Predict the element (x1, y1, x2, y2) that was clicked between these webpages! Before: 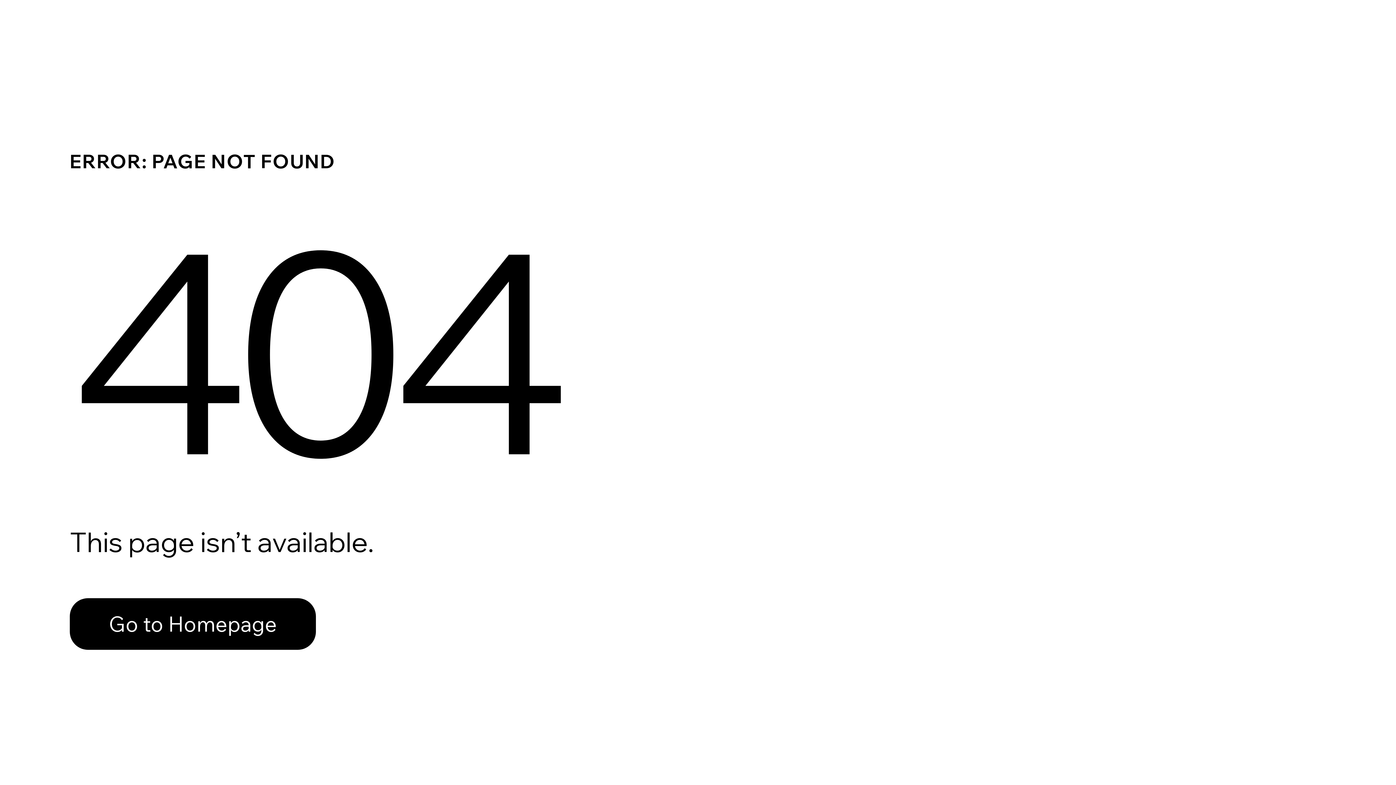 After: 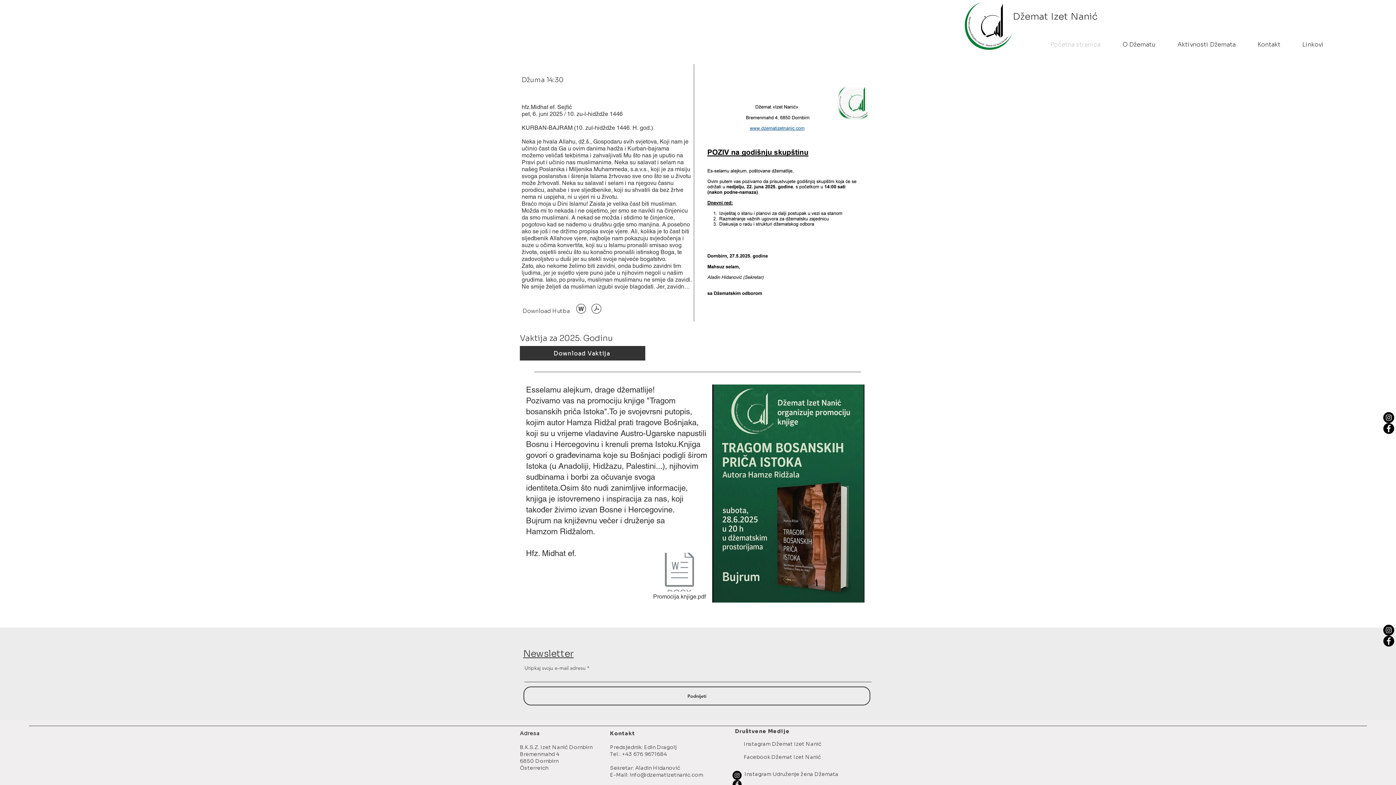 Action: label: Go to Homepage bbox: (69, 582, 768, 659)